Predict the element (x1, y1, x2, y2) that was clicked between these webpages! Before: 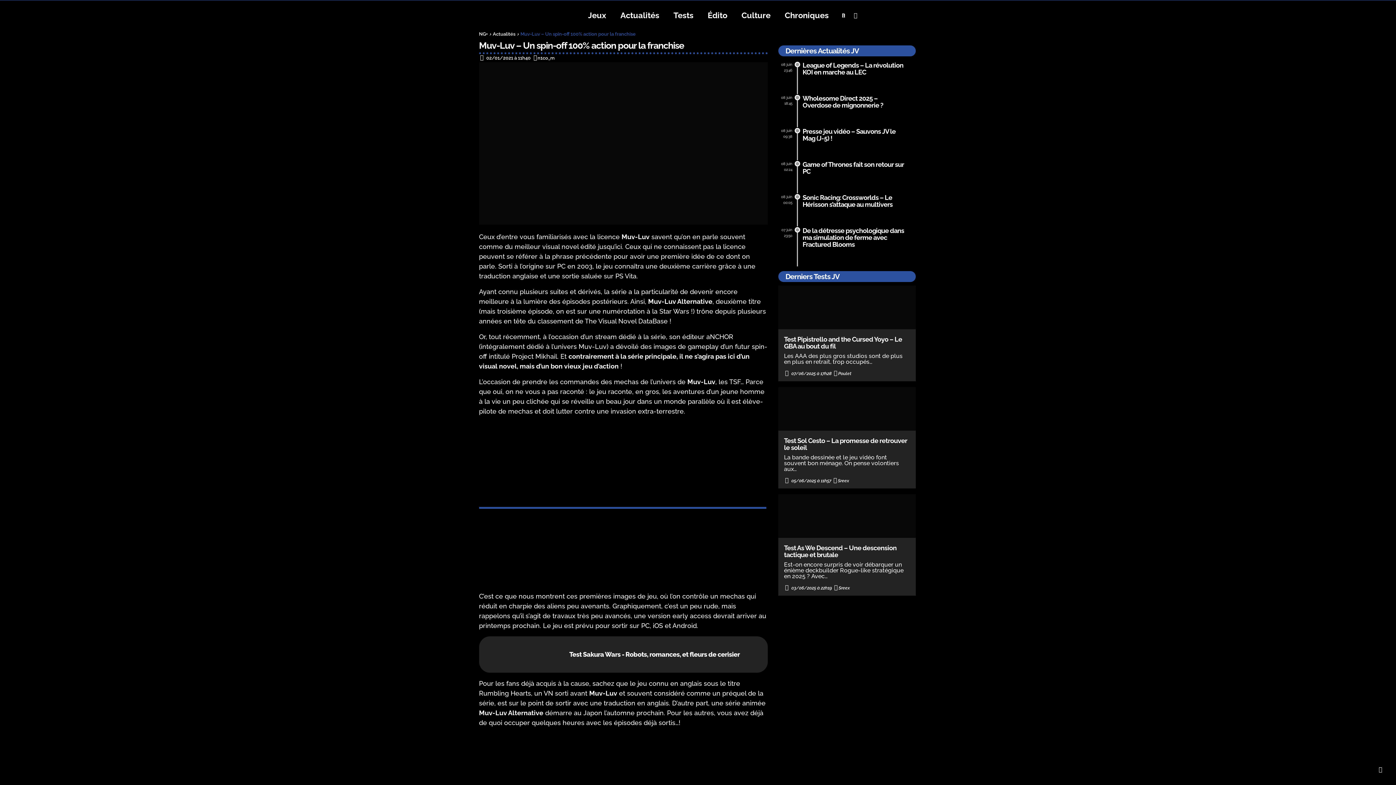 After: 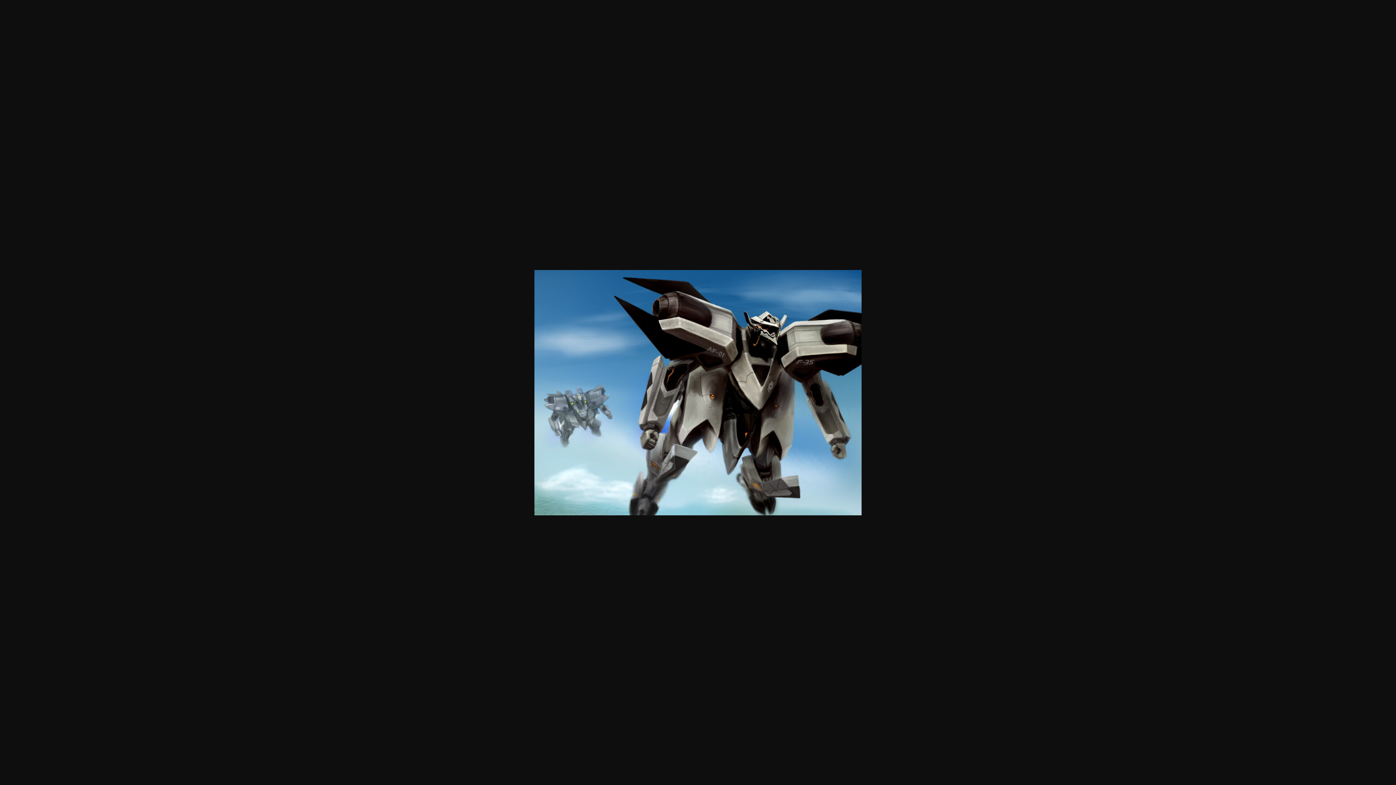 Action: bbox: (479, 499, 766, 509)